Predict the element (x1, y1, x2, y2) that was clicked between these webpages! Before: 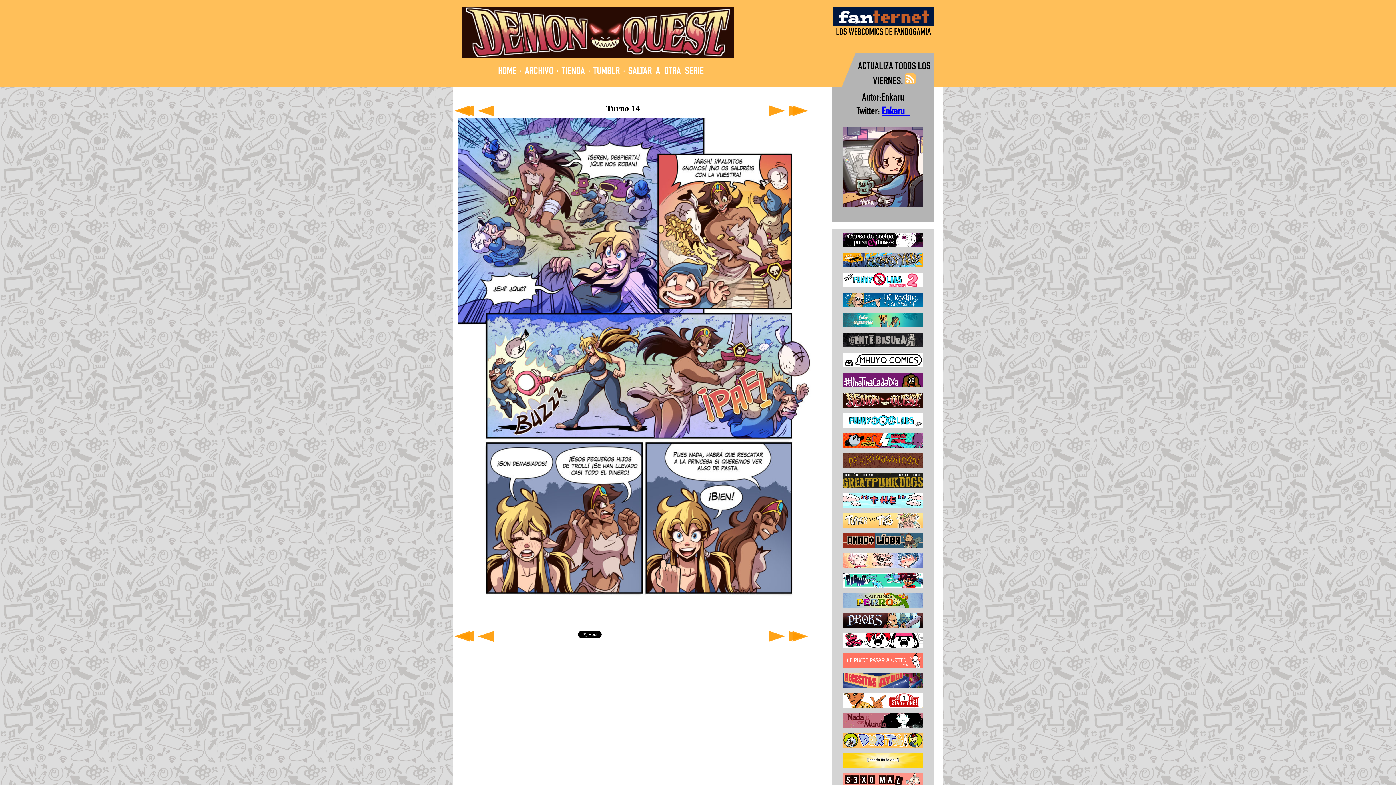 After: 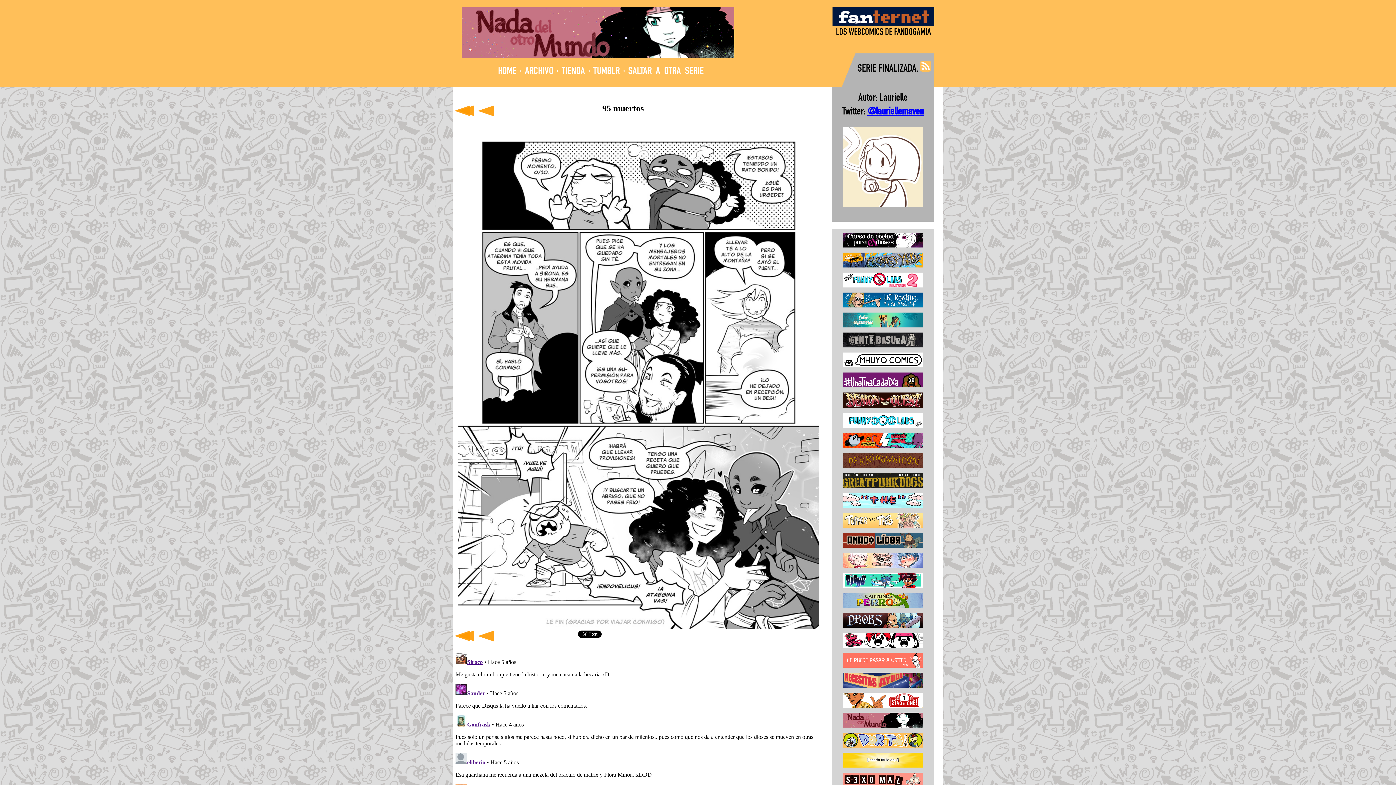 Action: bbox: (832, 722, 923, 729)